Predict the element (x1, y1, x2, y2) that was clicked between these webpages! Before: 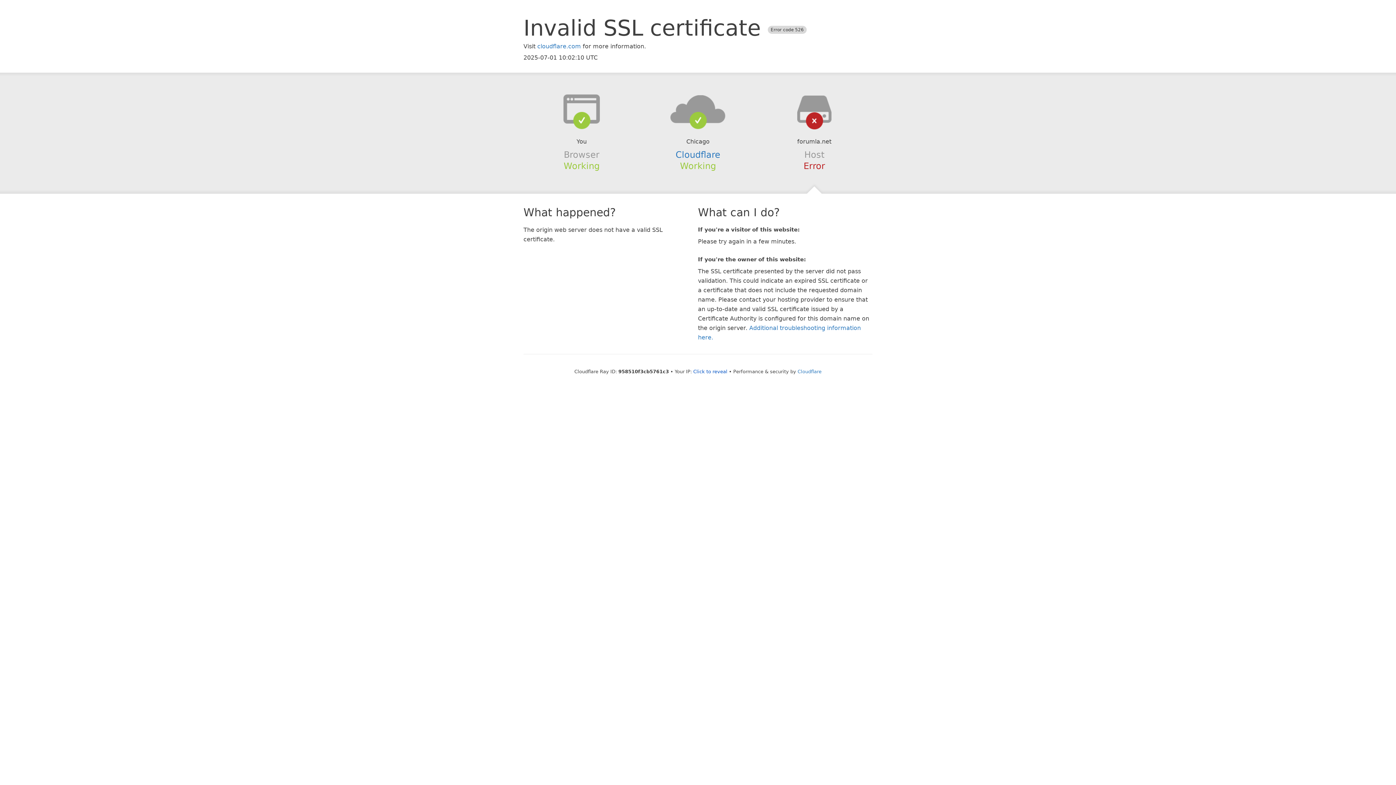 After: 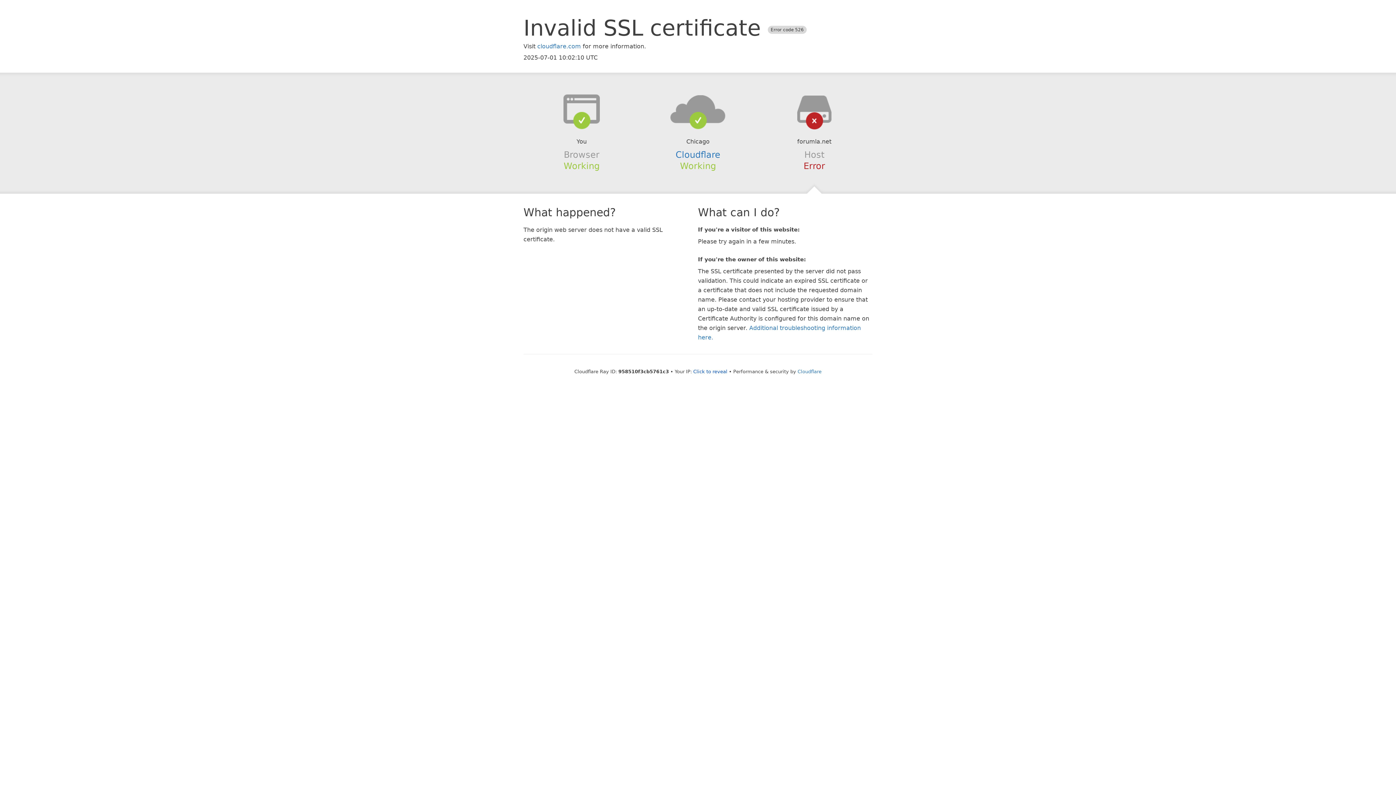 Action: bbox: (639, 94, 756, 123)